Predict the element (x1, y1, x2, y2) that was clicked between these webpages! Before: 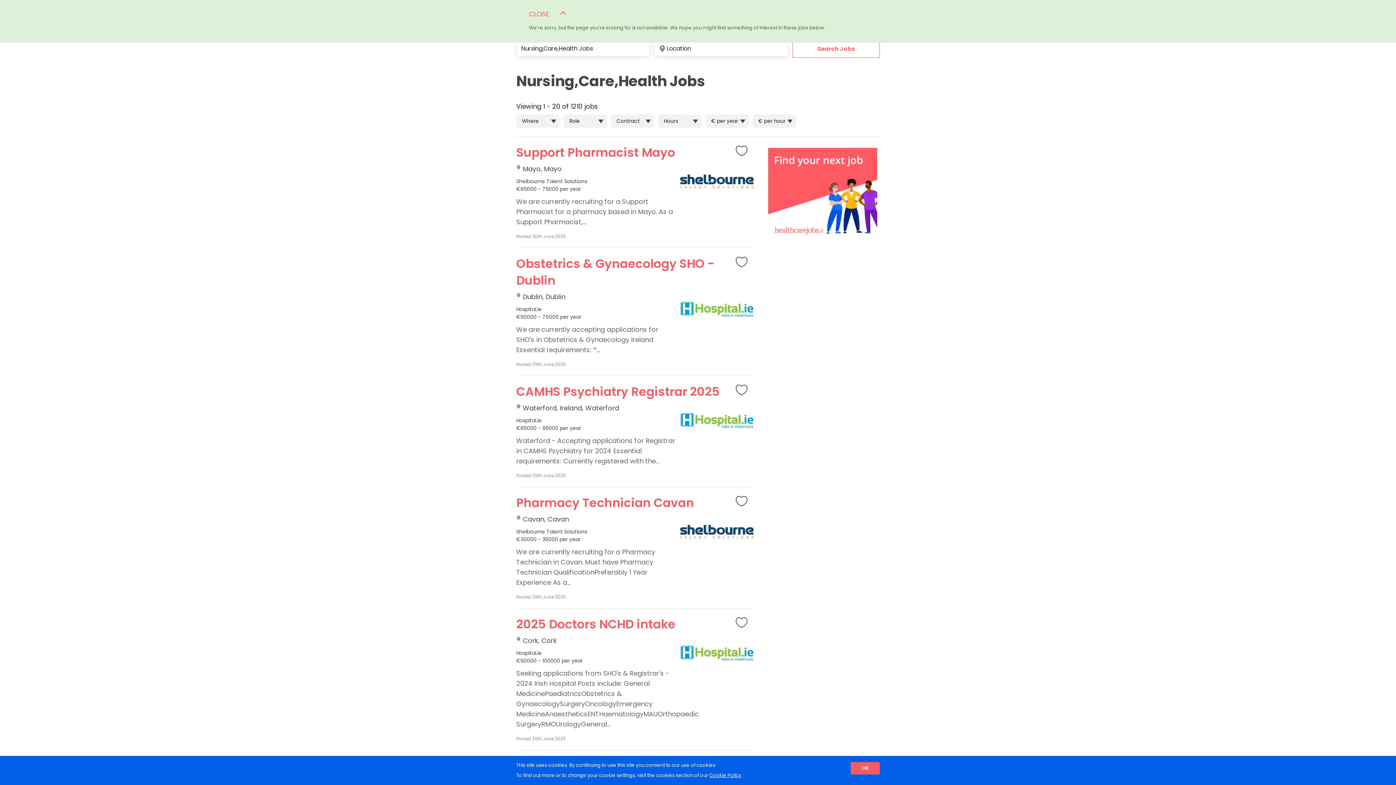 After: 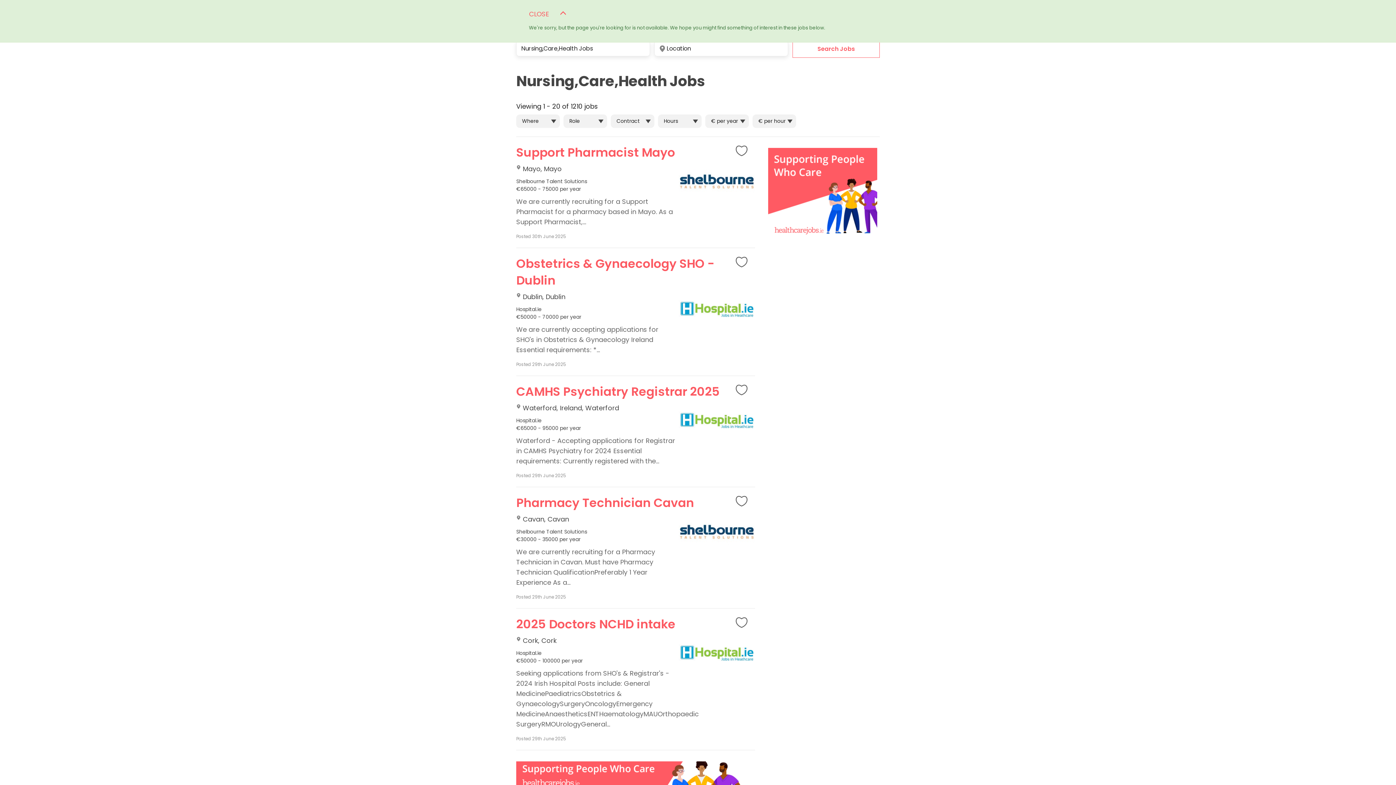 Action: label: OK bbox: (850, 762, 880, 774)